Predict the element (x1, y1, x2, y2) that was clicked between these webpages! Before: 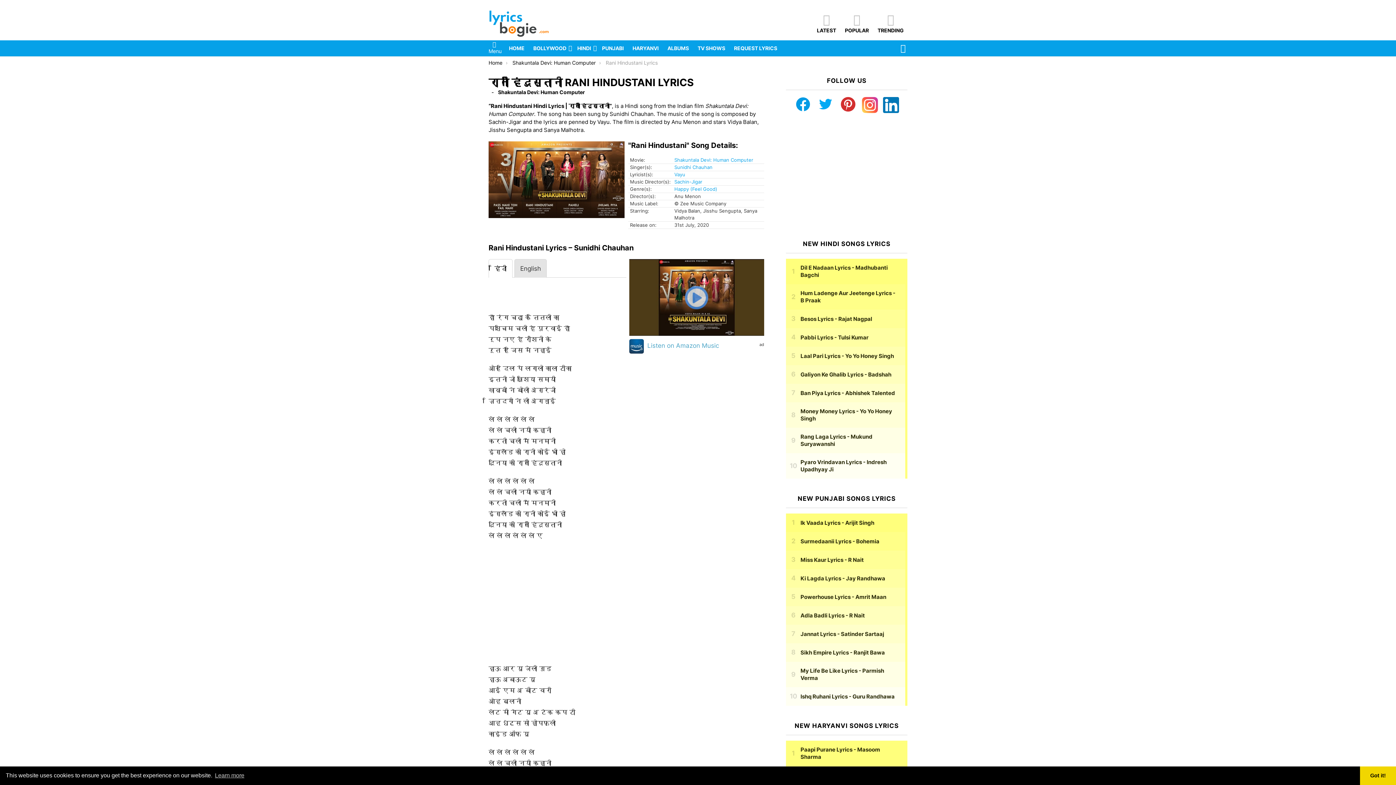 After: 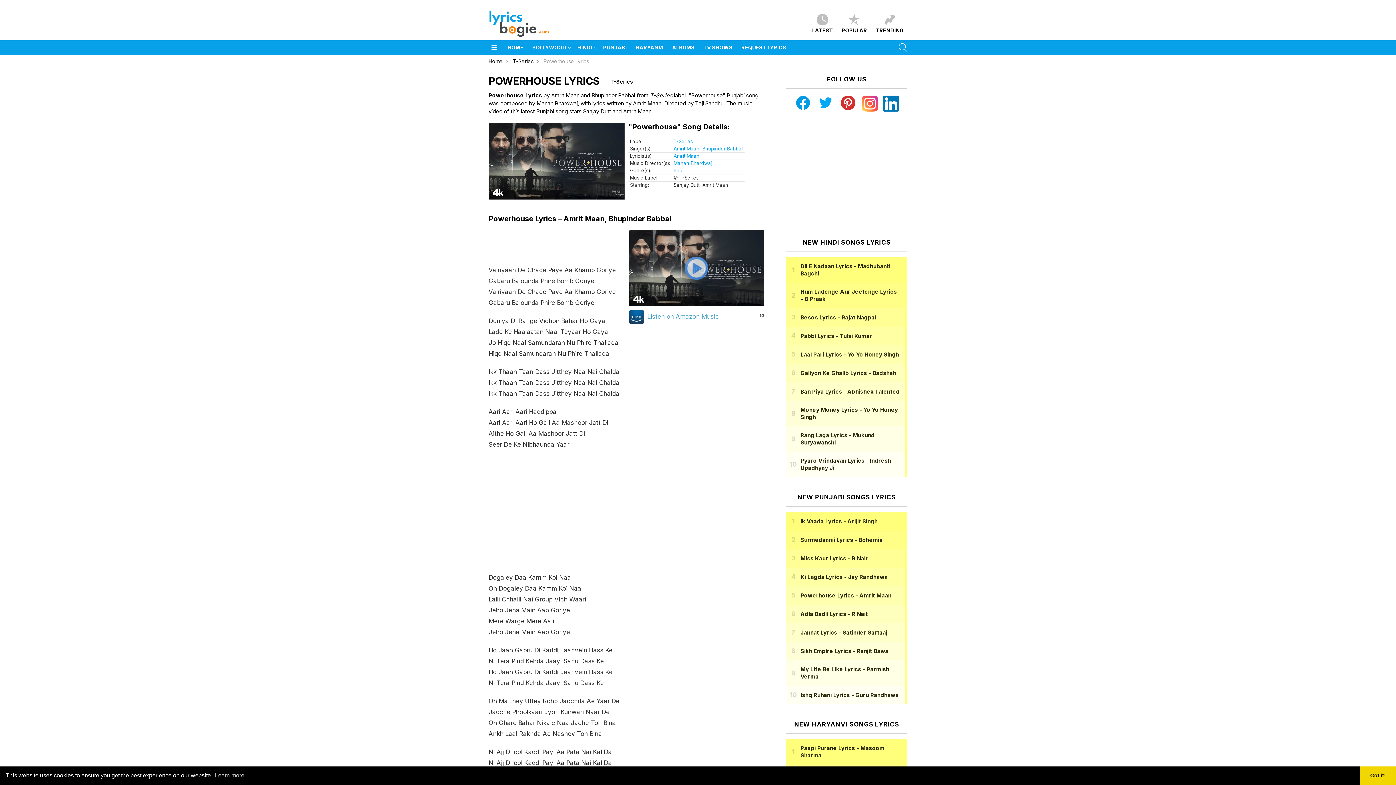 Action: label: Powerhouse Lyrics - Amrit Maan bbox: (800, 593, 886, 600)